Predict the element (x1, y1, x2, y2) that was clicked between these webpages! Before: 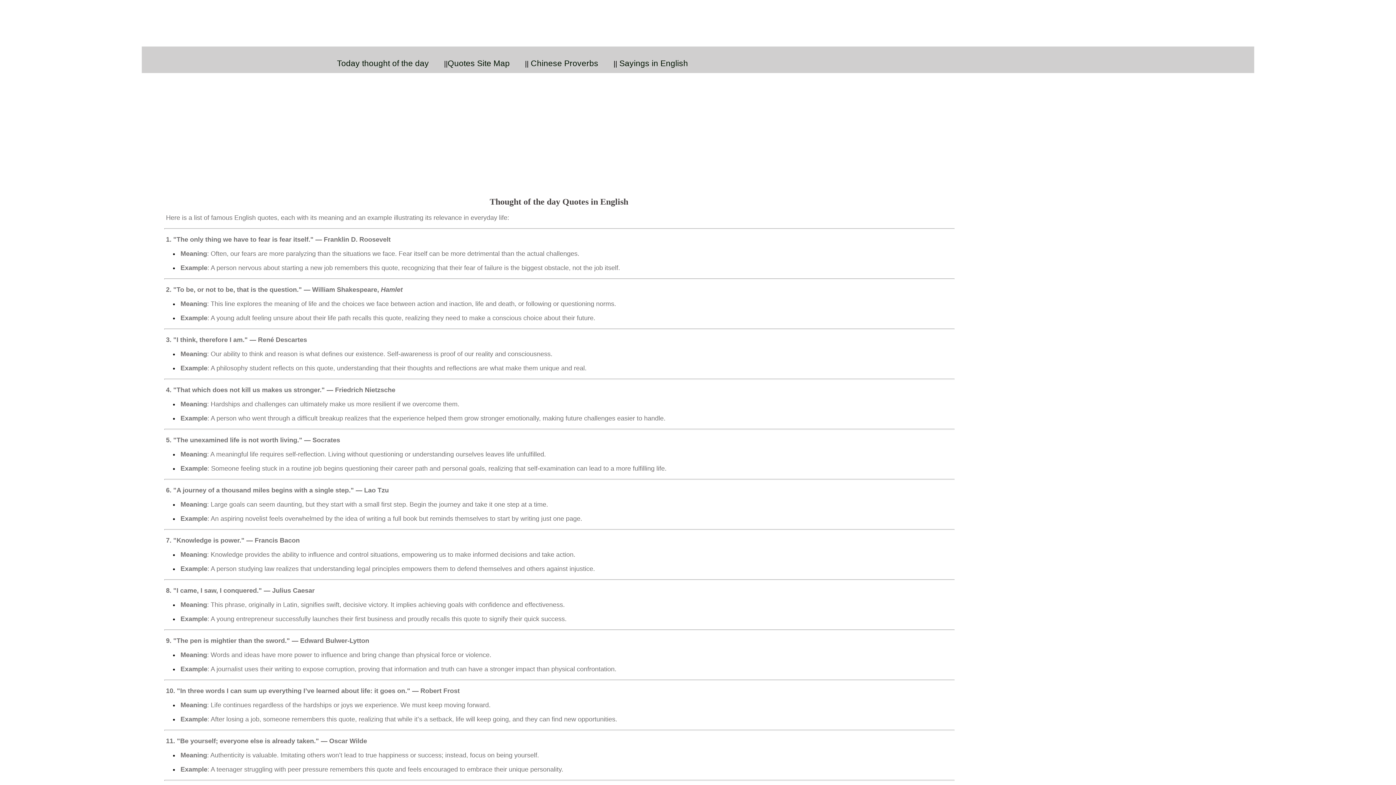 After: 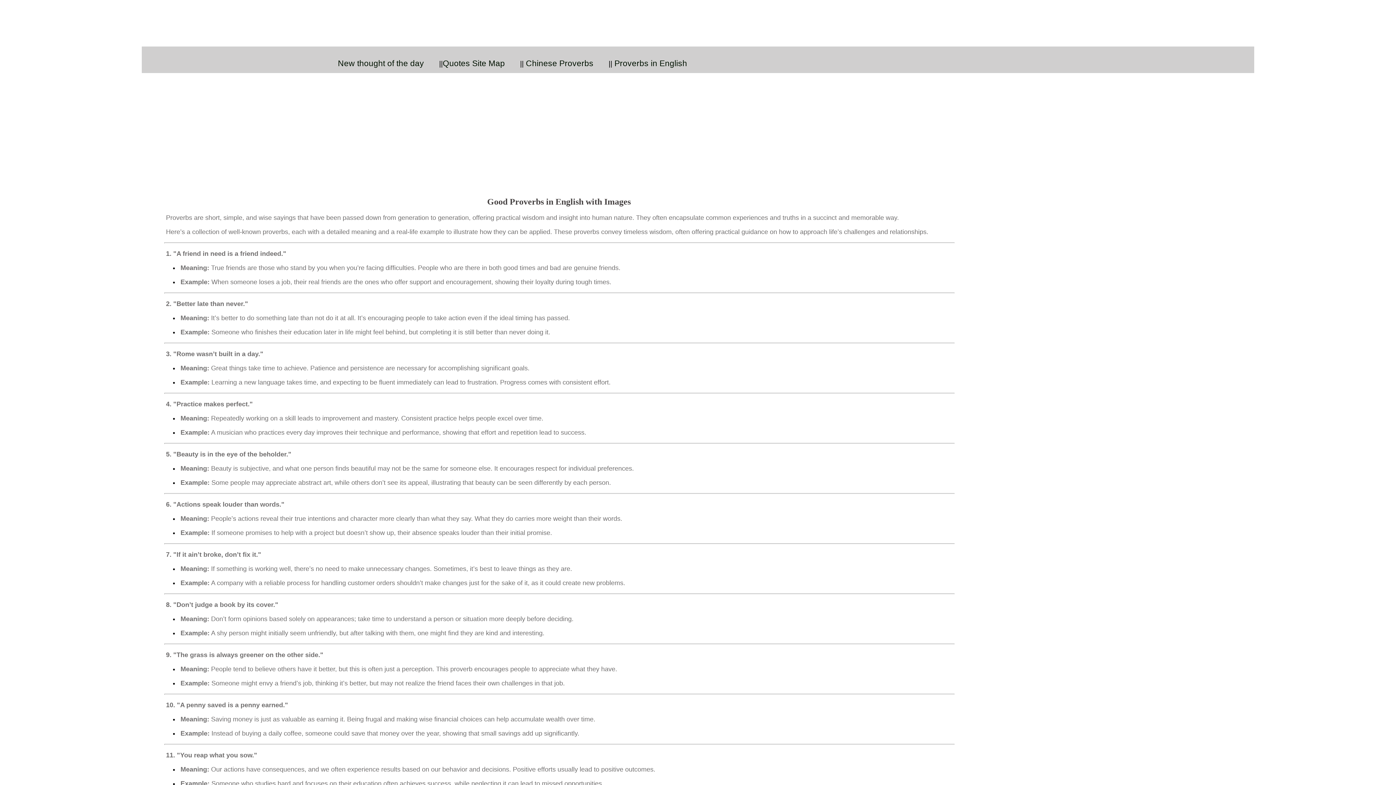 Action: bbox: (619, 58, 703, 68) label: Sayings in English